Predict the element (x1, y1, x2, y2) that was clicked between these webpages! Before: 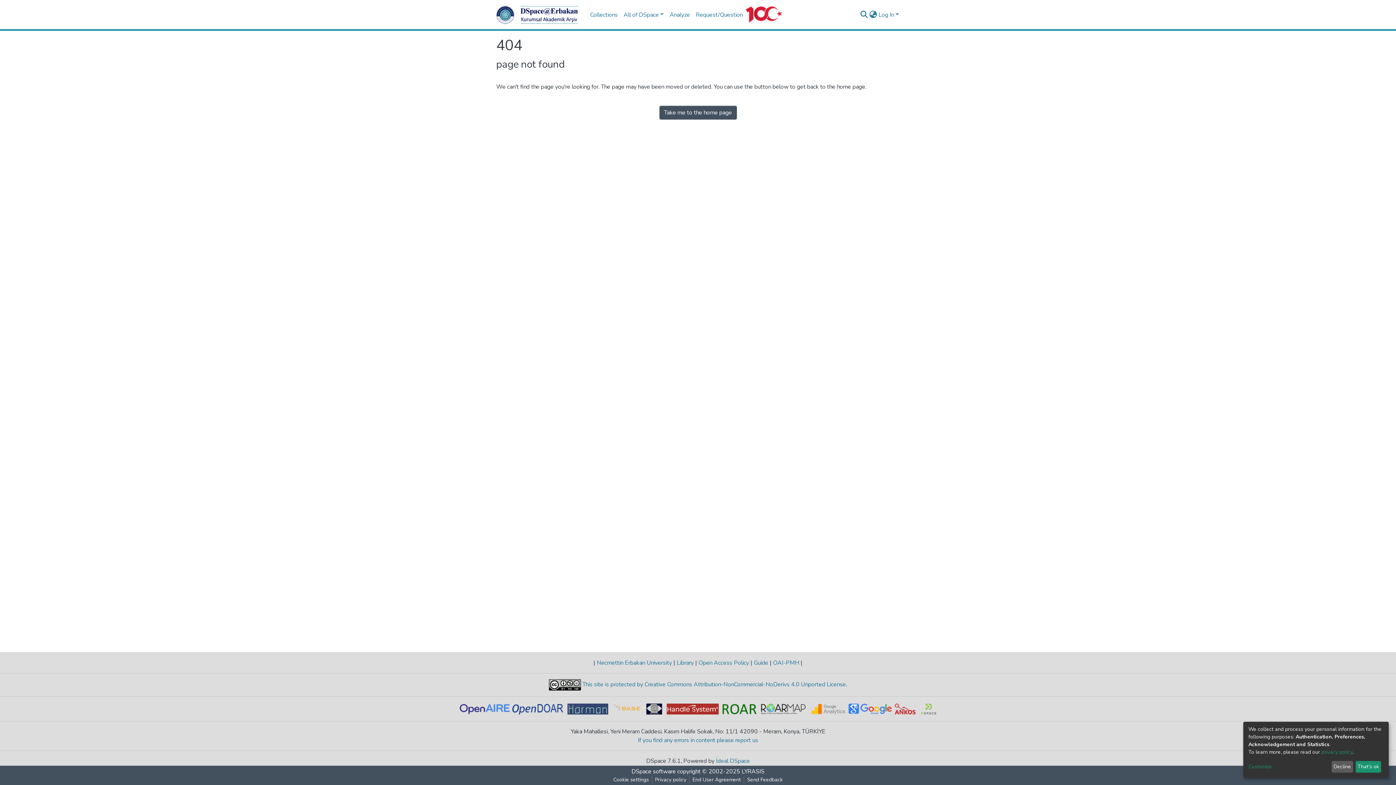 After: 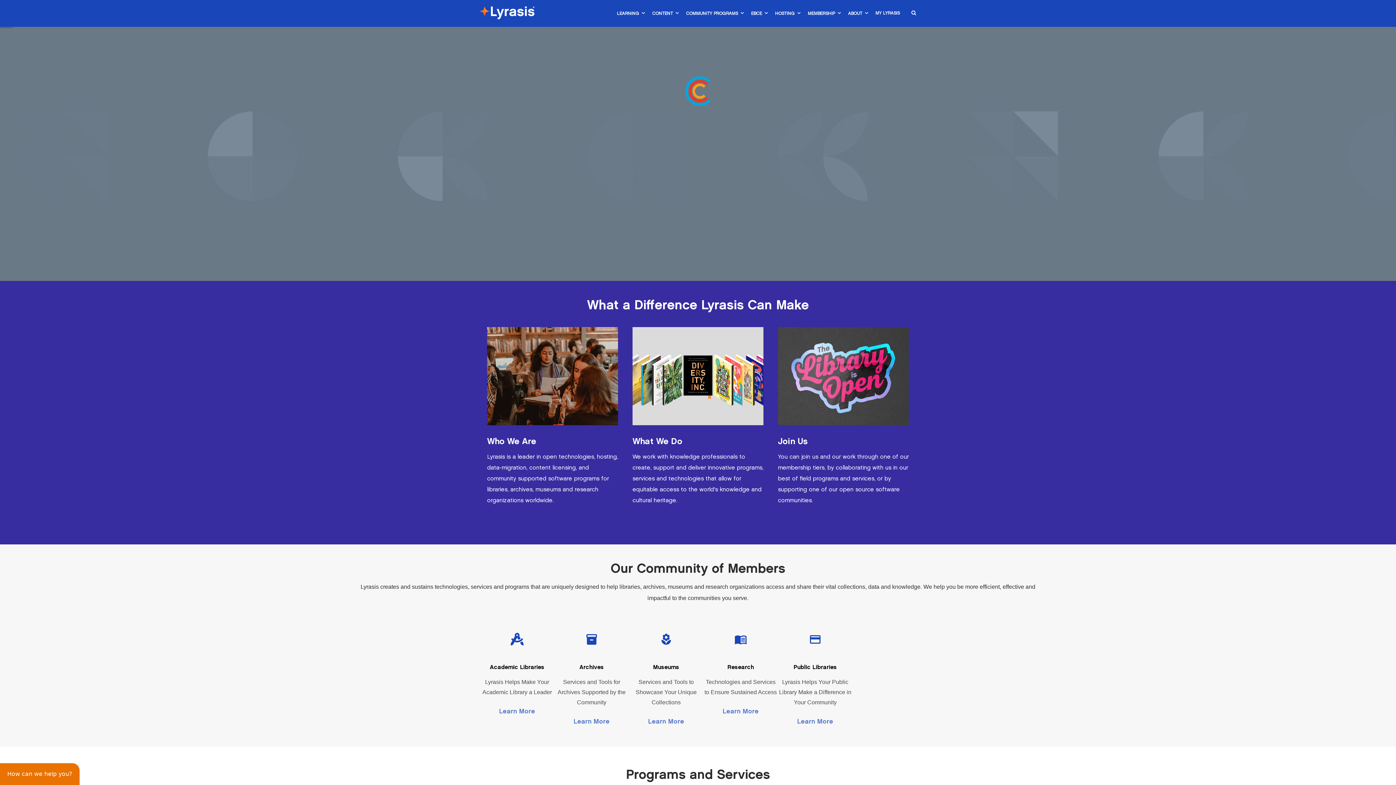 Action: label: LYRASIS bbox: (741, 768, 764, 776)